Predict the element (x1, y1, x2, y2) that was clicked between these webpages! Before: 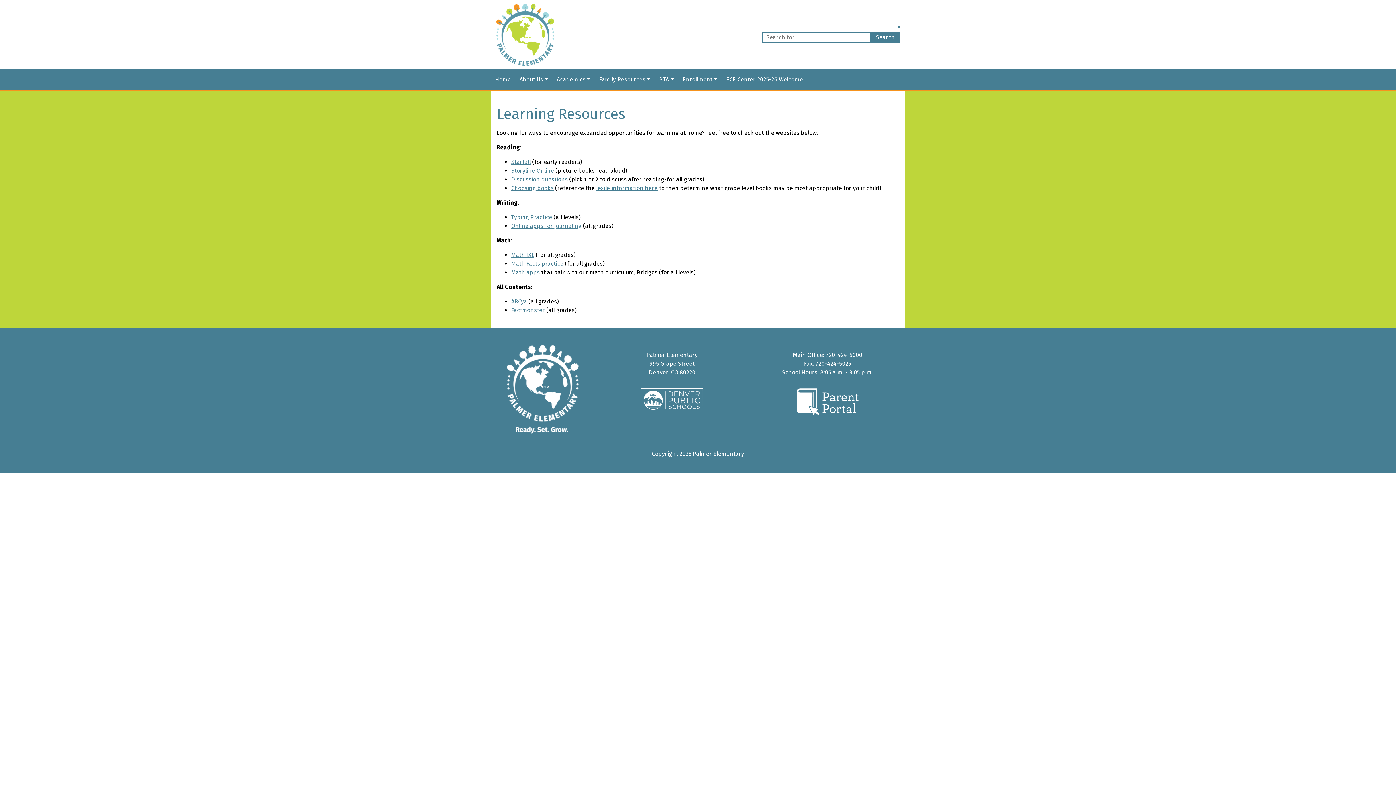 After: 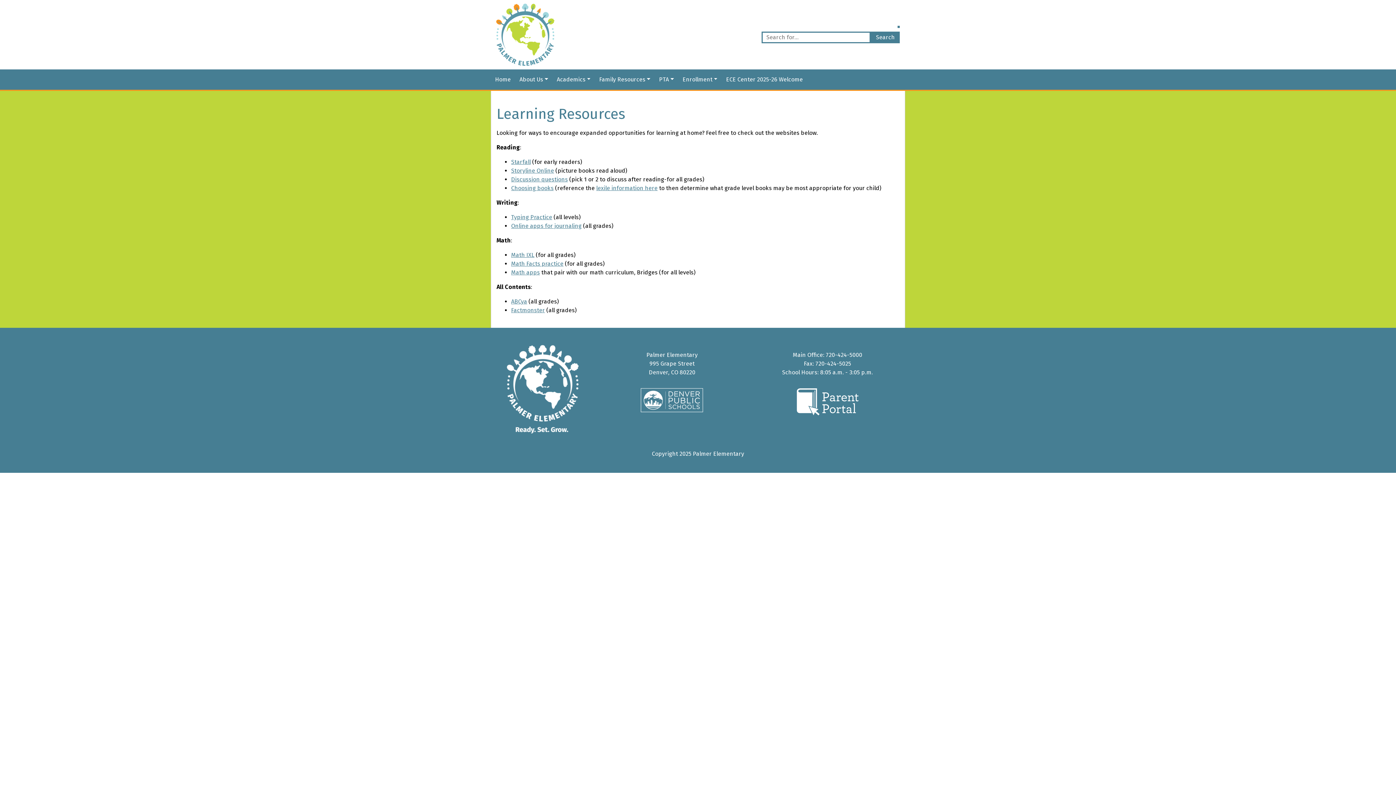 Action: label: Starfall bbox: (511, 158, 530, 165)